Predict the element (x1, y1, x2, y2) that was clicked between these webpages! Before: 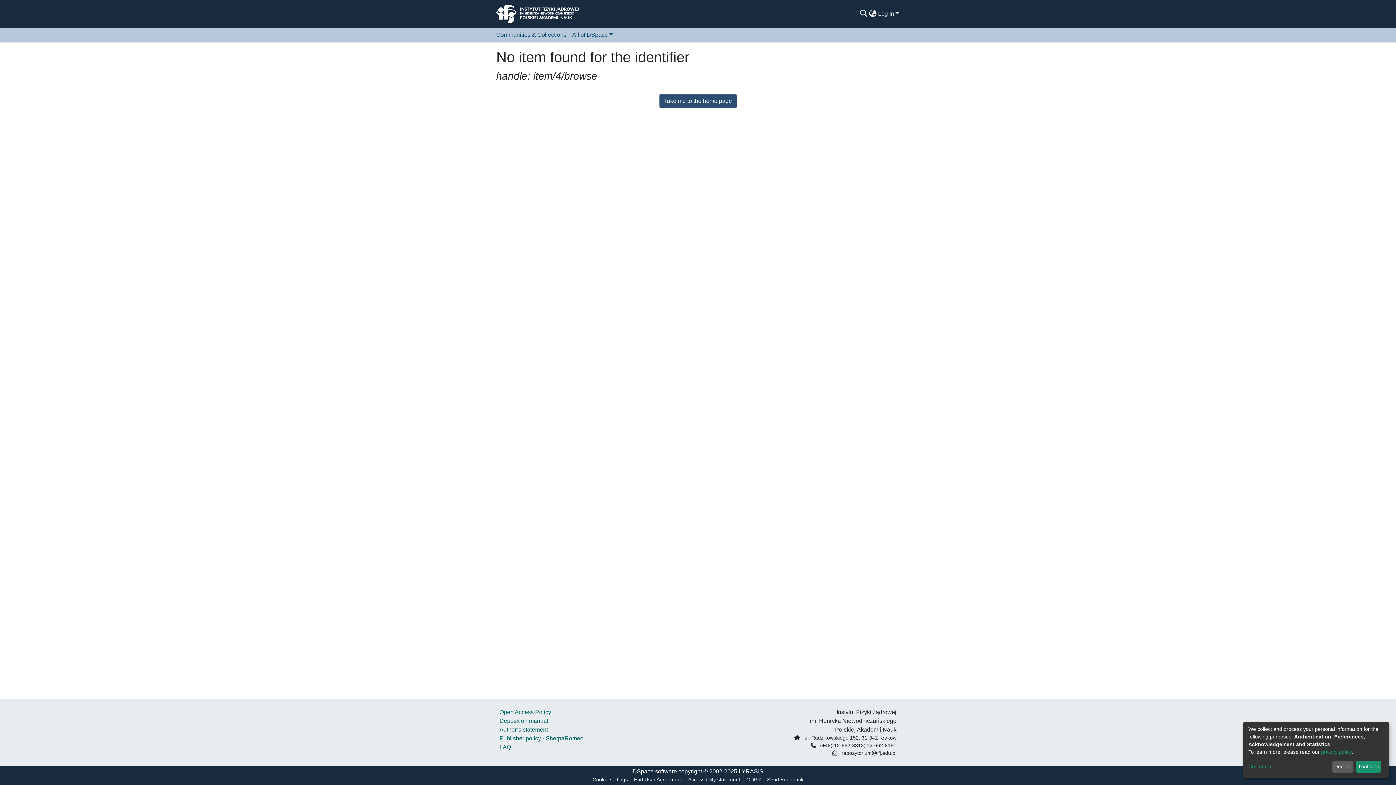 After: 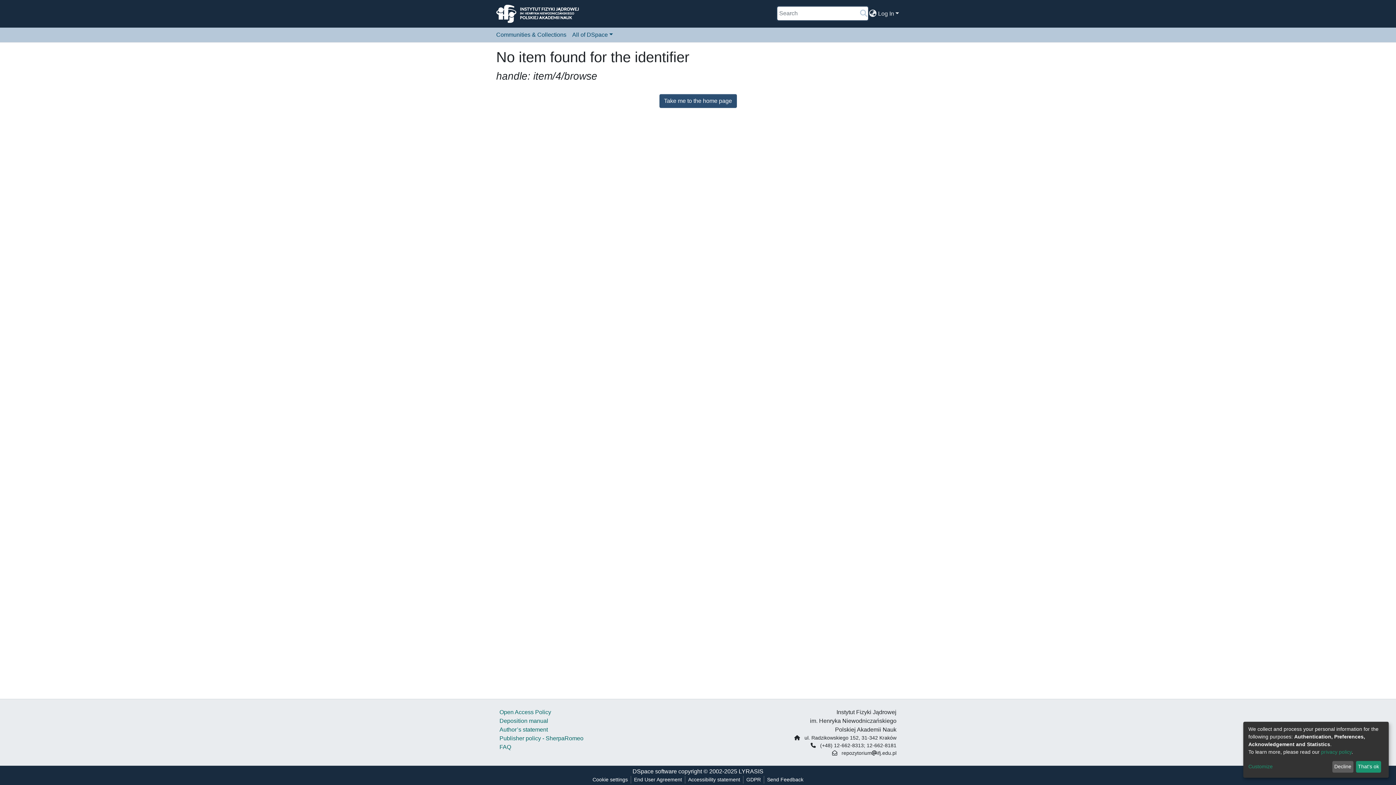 Action: bbox: (859, 9, 868, 18) label: Submit search